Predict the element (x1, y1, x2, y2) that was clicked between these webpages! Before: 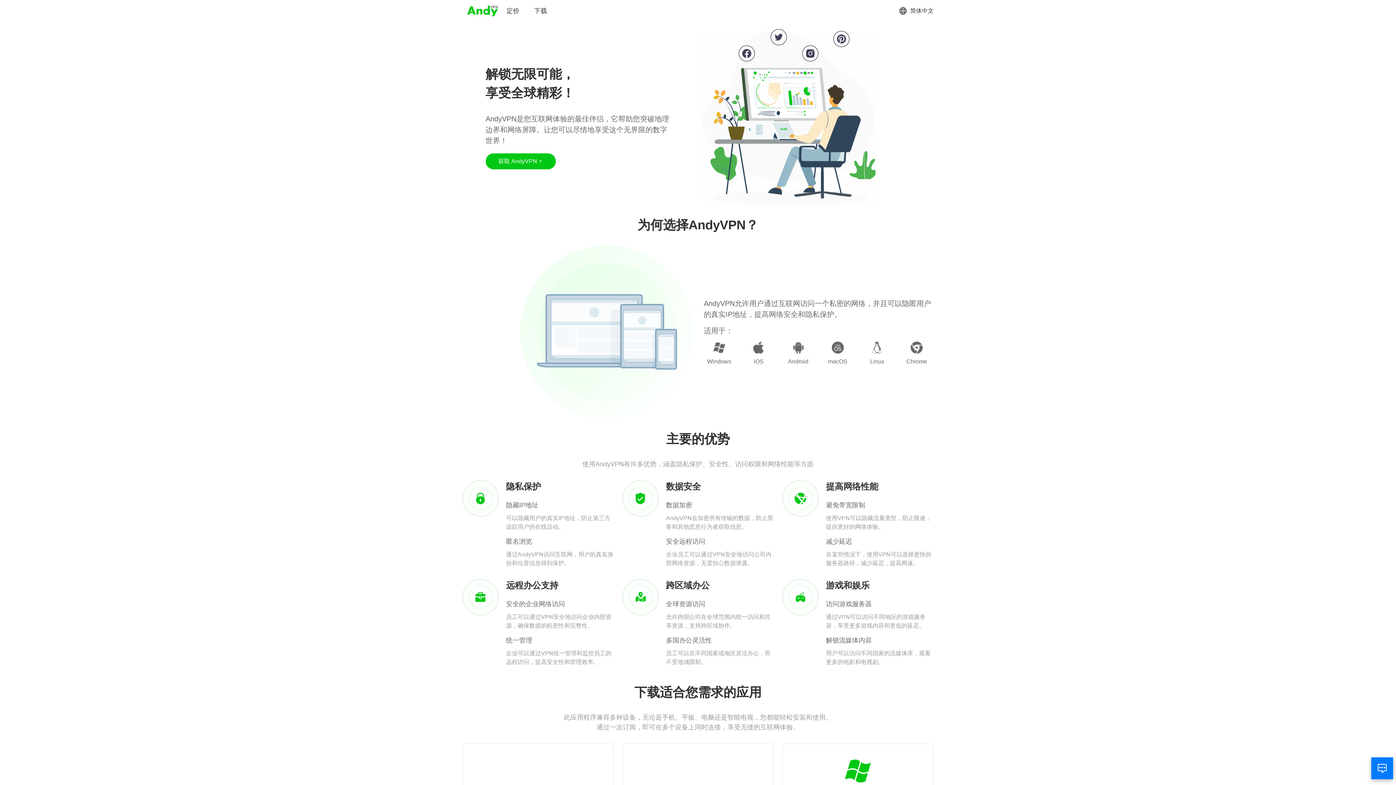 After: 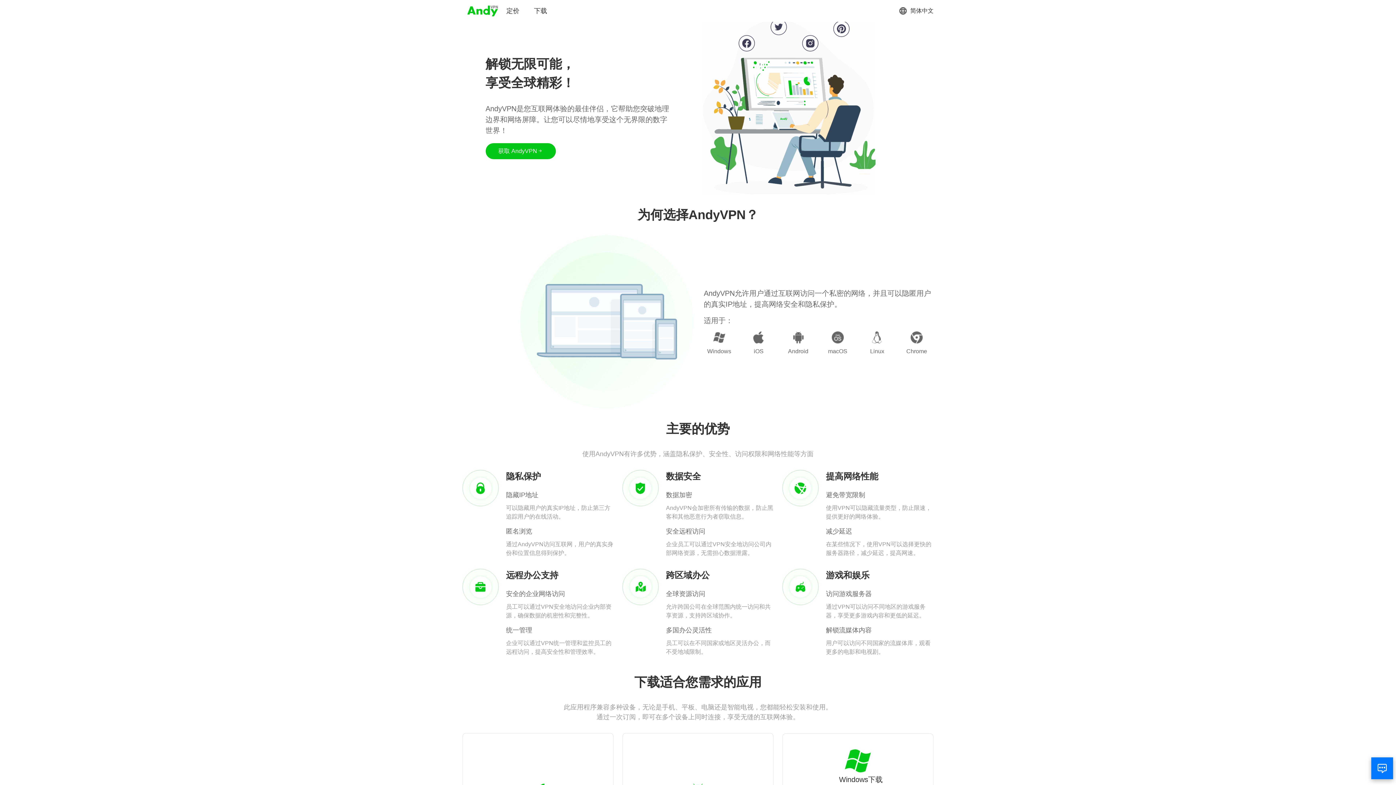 Action: bbox: (833, 758, 882, 795) label: Windows下载